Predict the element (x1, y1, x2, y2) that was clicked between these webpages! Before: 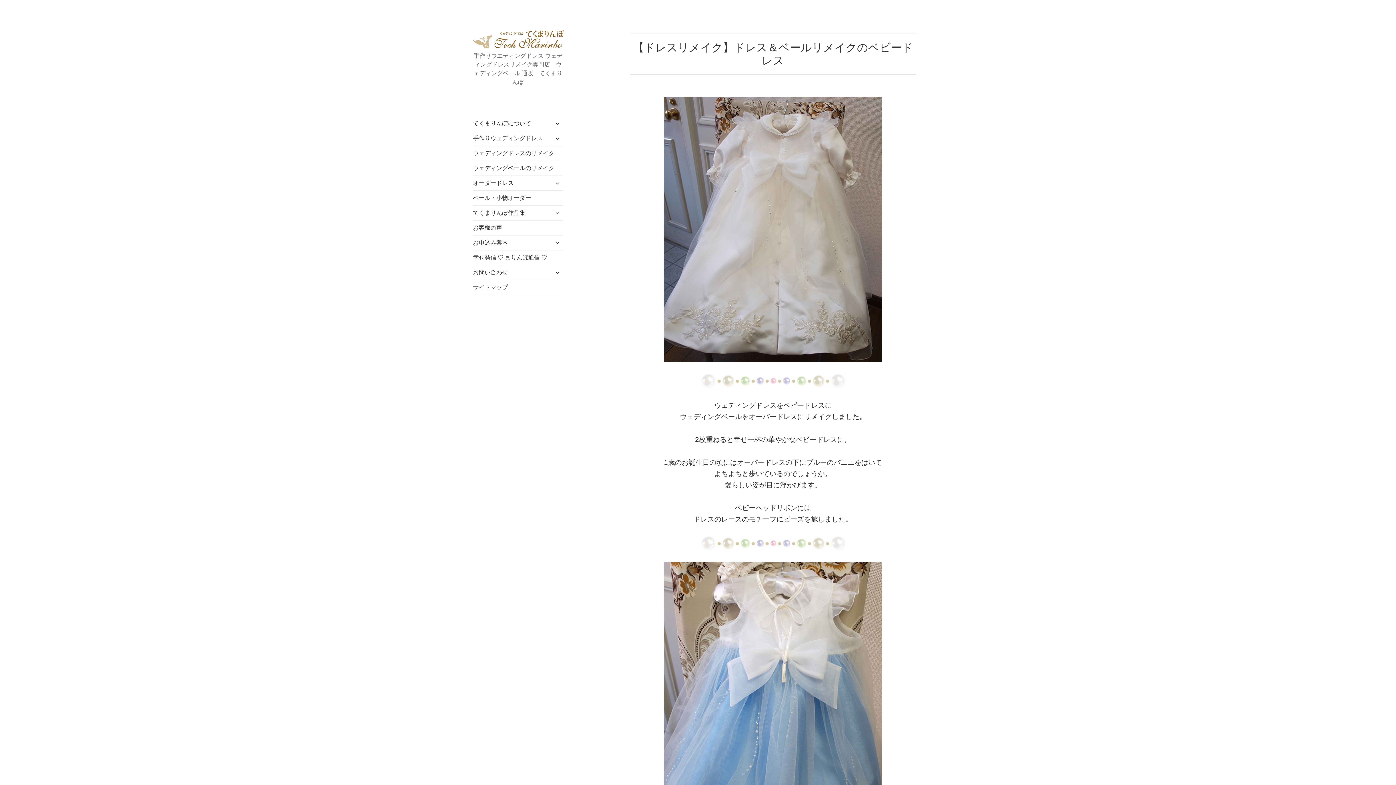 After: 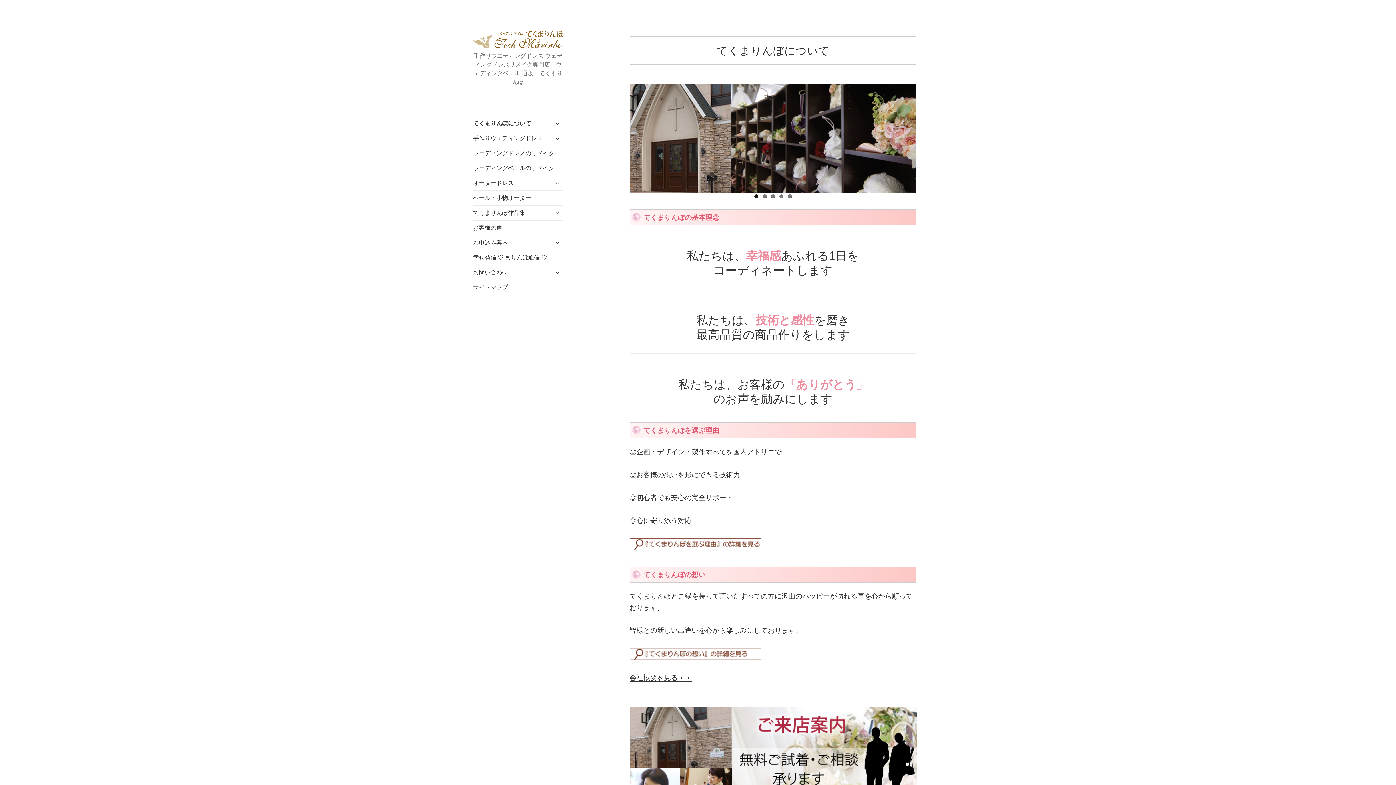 Action: label: てくまりんぼについて bbox: (473, 116, 563, 130)